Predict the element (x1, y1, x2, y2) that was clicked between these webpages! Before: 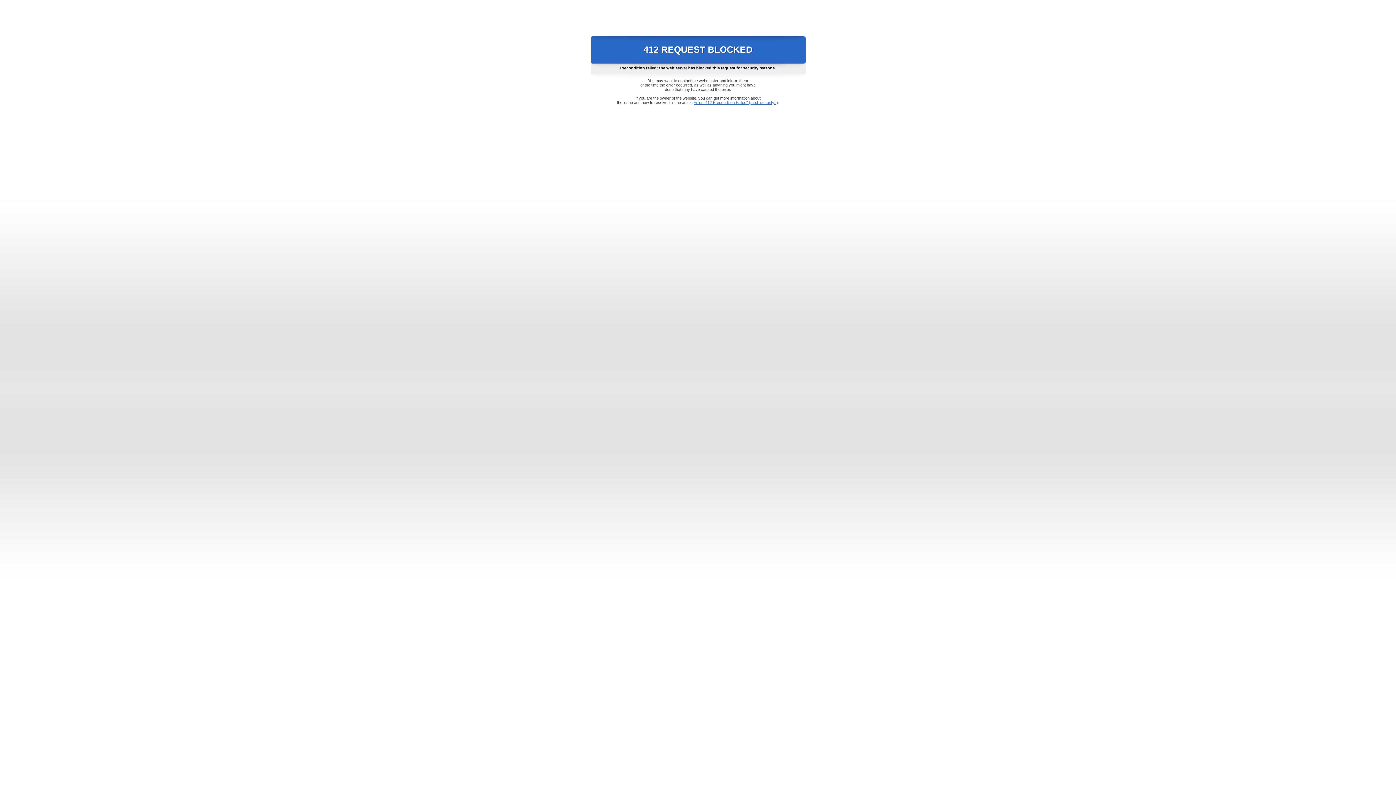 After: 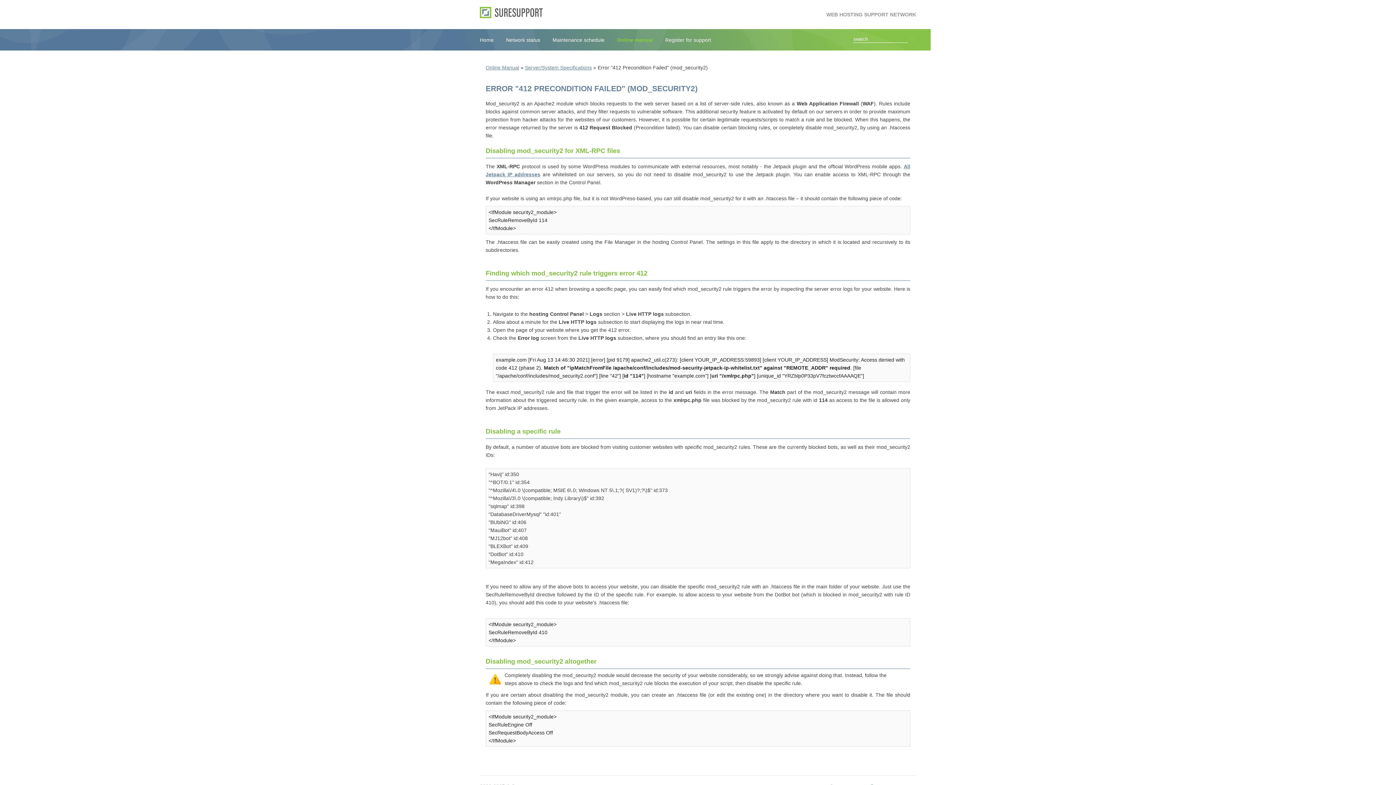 Action: bbox: (693, 100, 778, 104) label: Error "412 Precondition Failed" (mod_security2)